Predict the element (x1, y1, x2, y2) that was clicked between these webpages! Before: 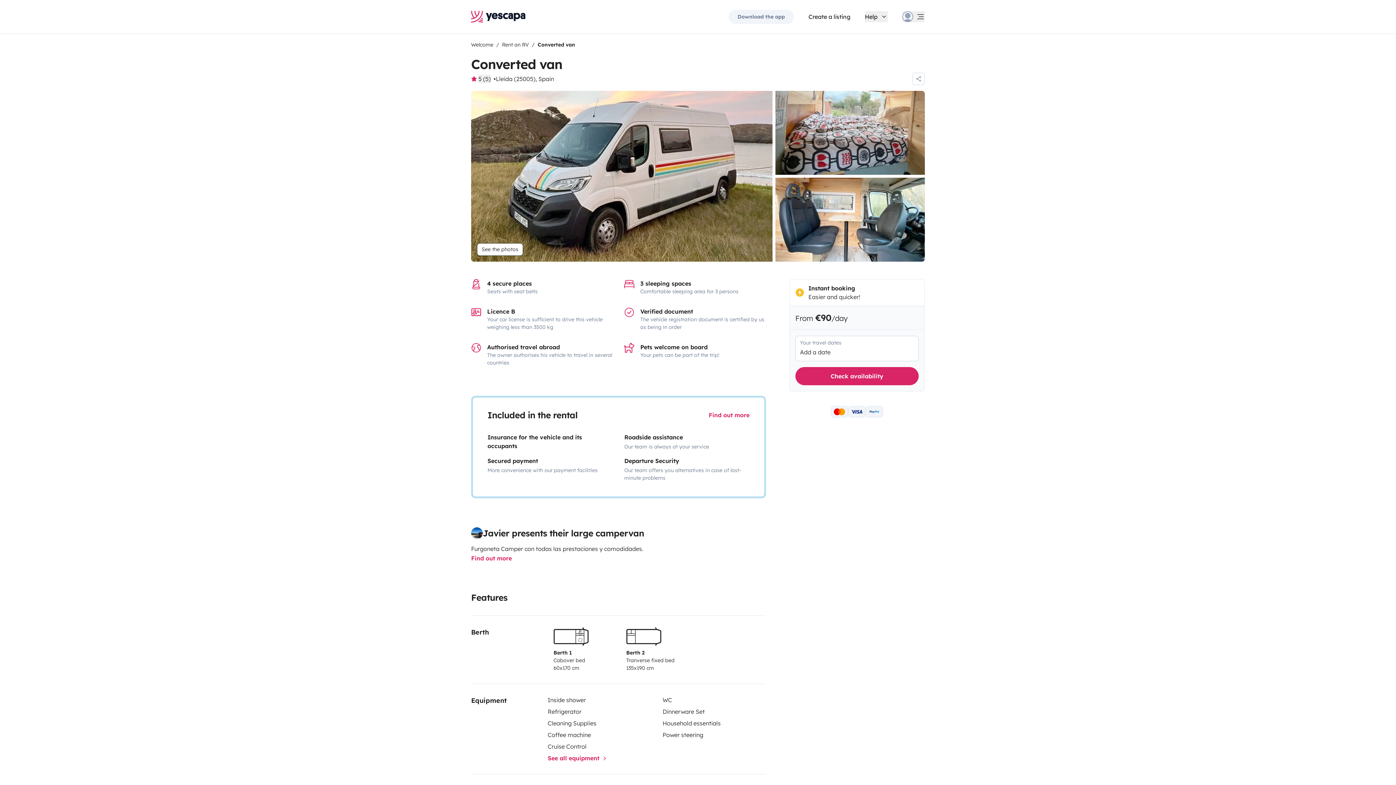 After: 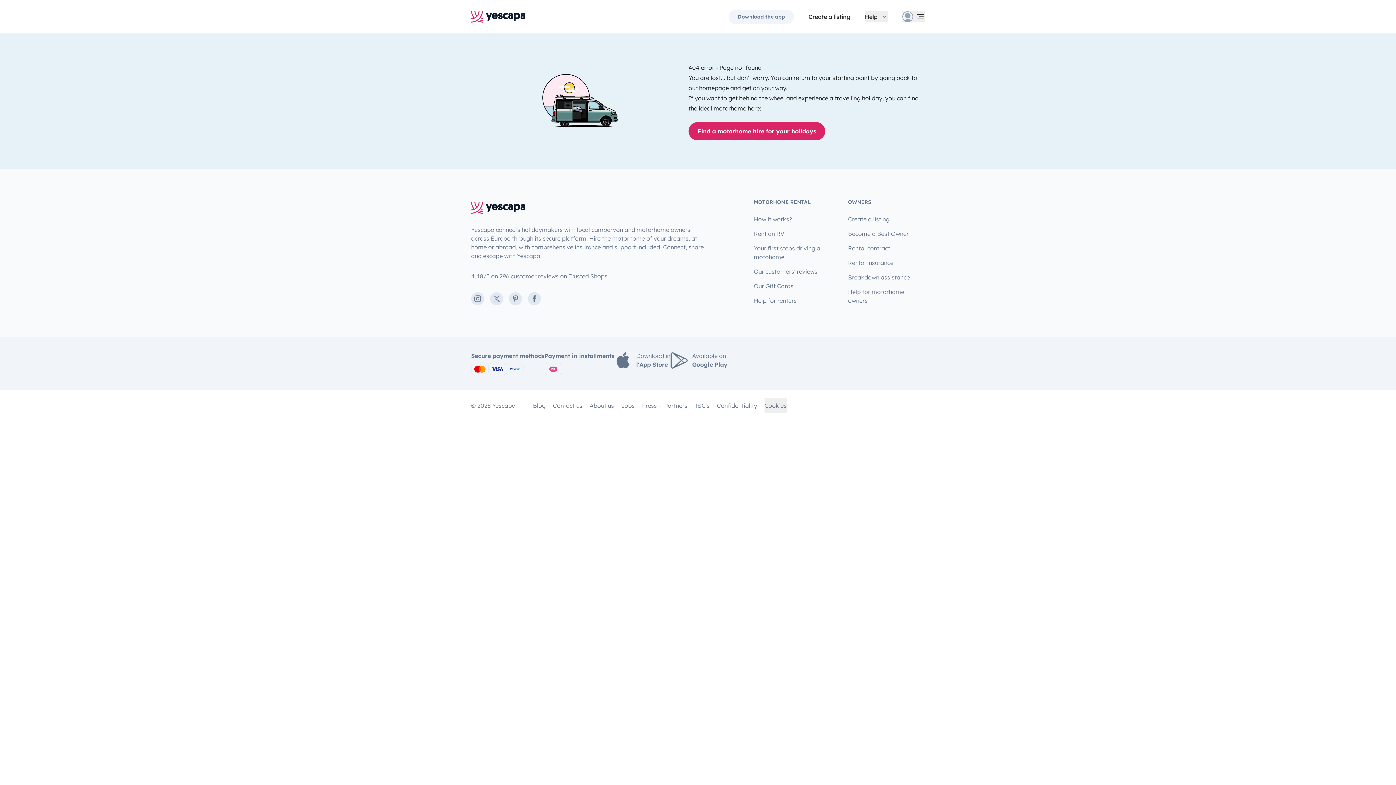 Action: bbox: (912, 72, 925, 85)